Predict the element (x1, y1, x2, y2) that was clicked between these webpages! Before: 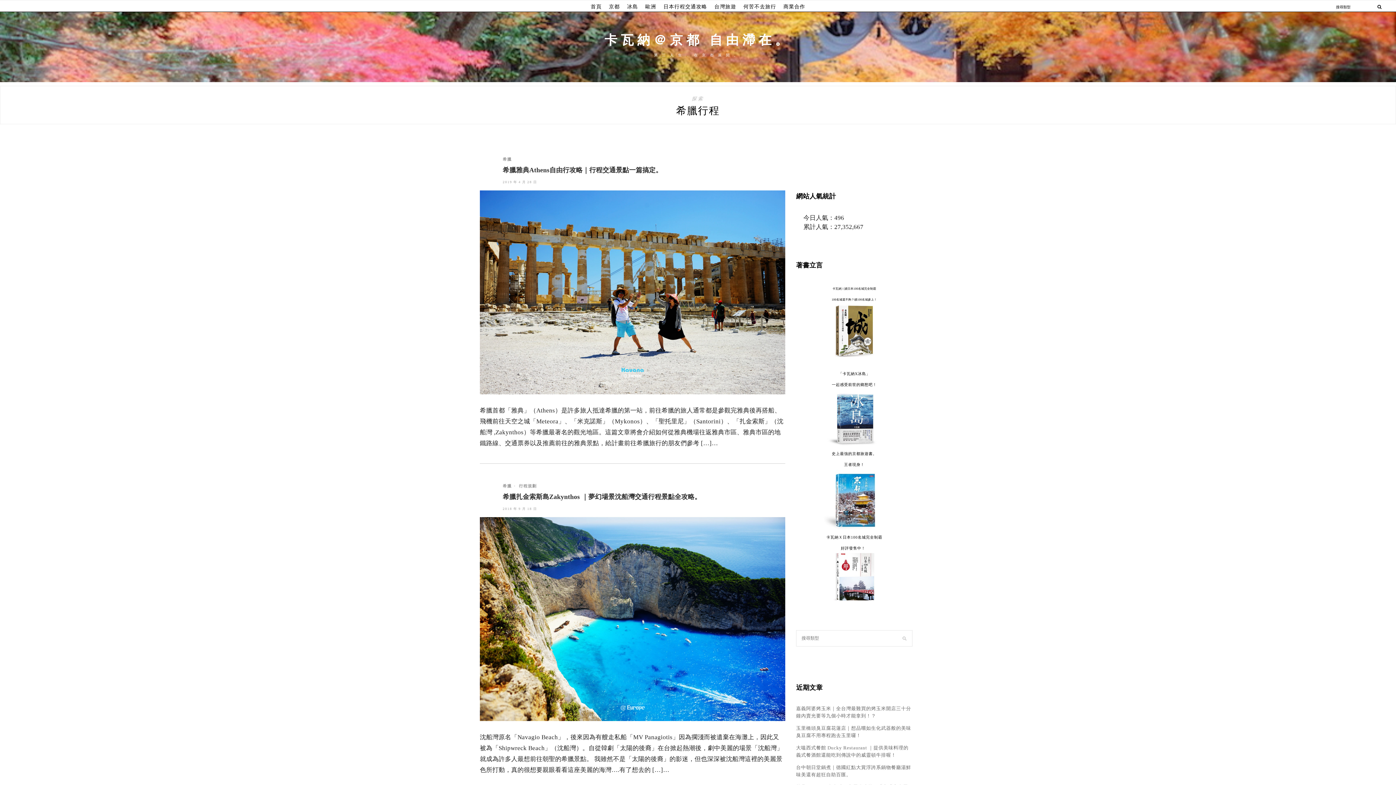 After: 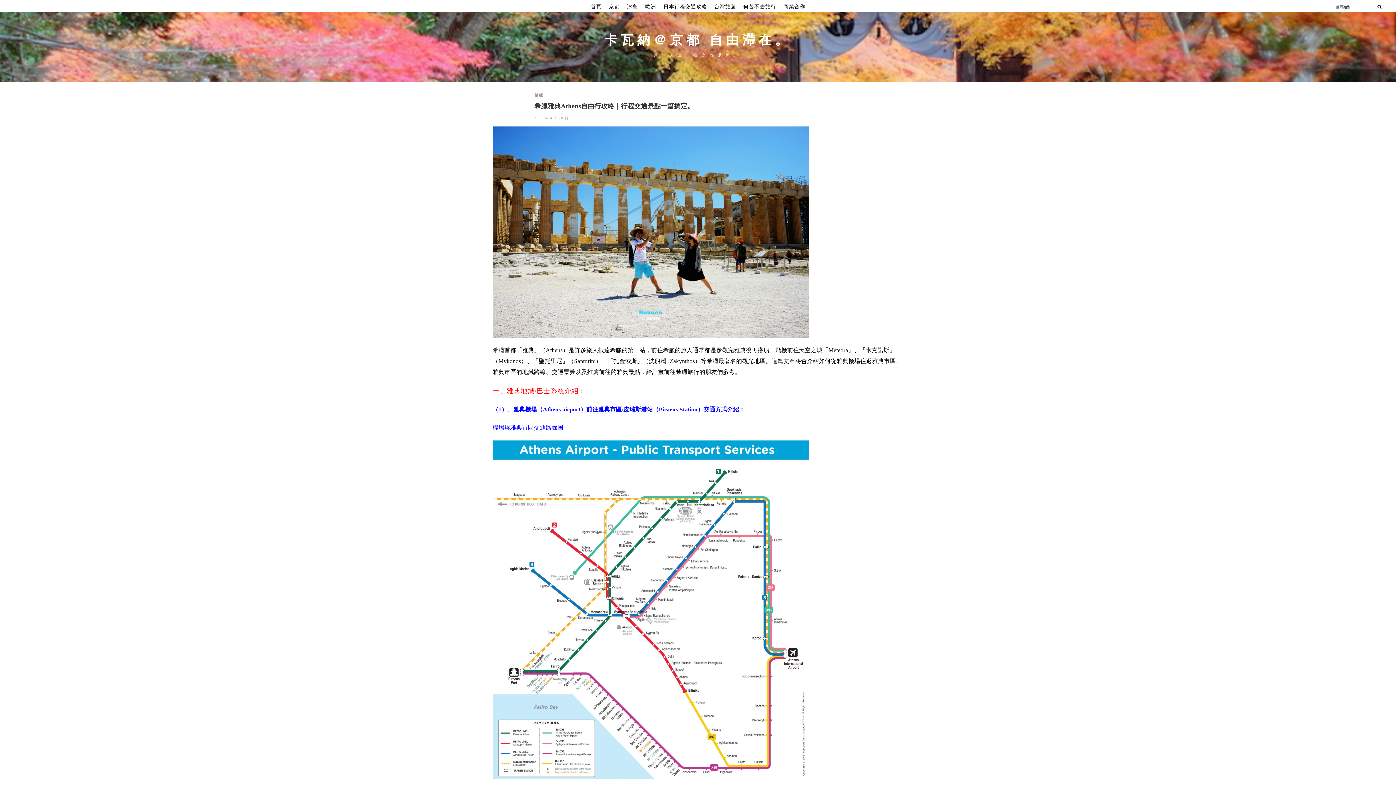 Action: bbox: (480, 288, 785, 295)